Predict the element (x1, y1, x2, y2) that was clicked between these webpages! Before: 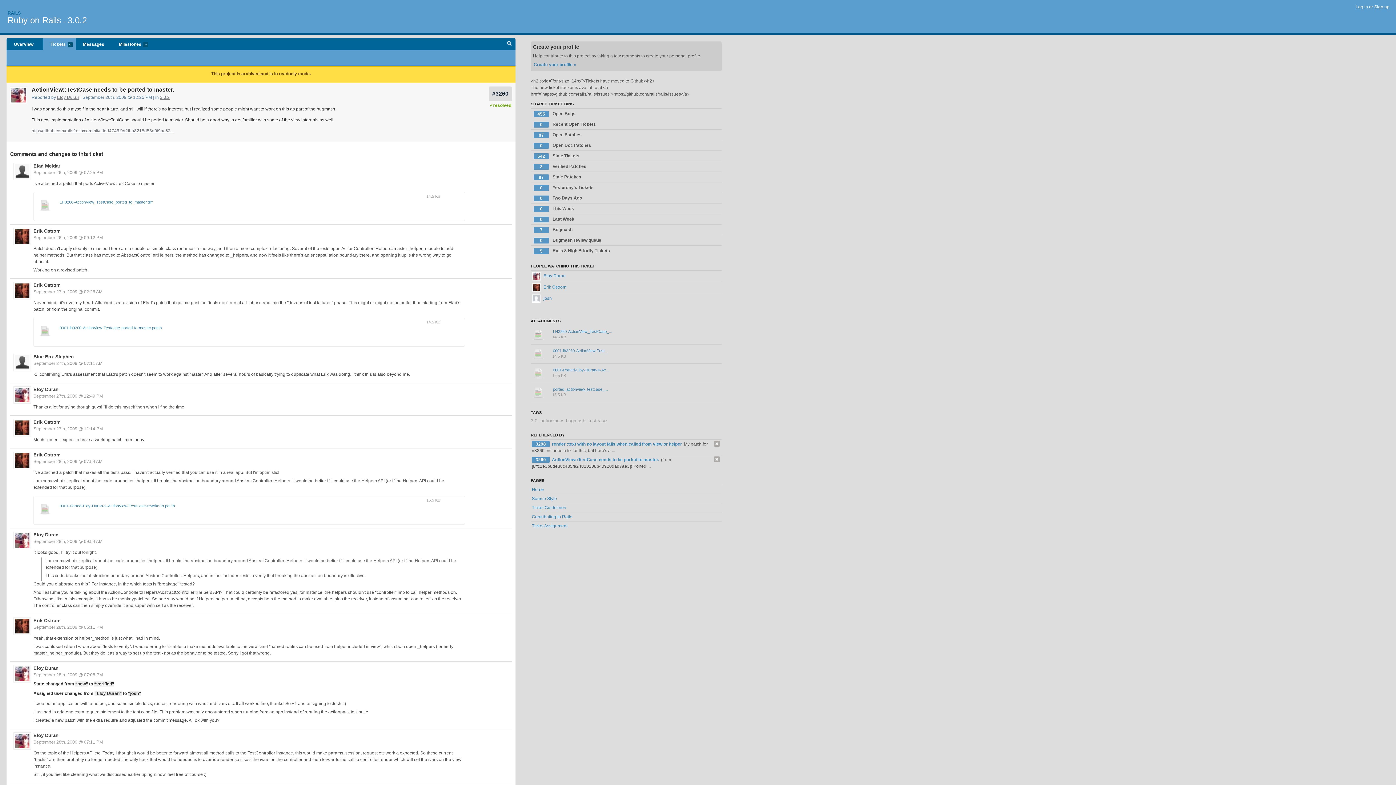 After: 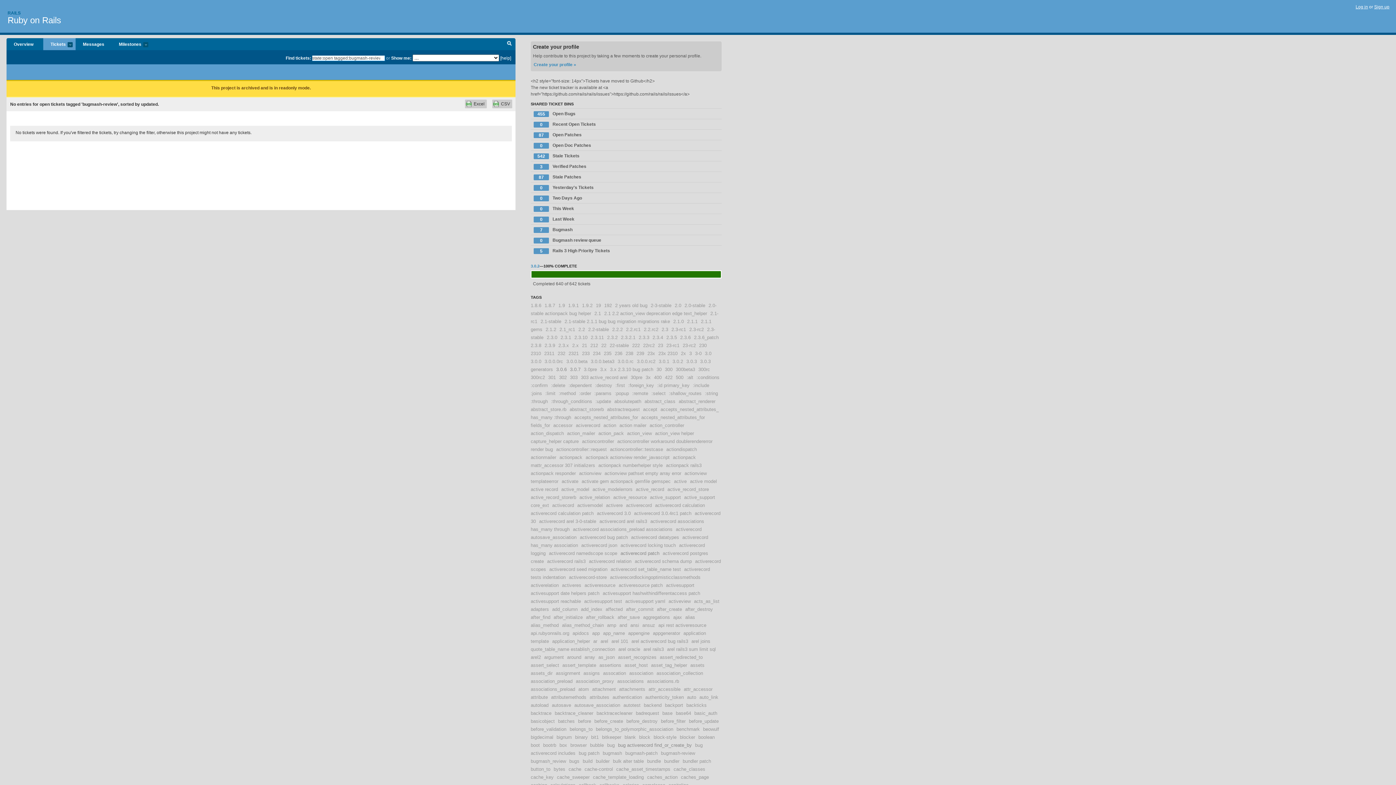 Action: label: 0
Bugmash review queue bbox: (530, 235, 721, 245)